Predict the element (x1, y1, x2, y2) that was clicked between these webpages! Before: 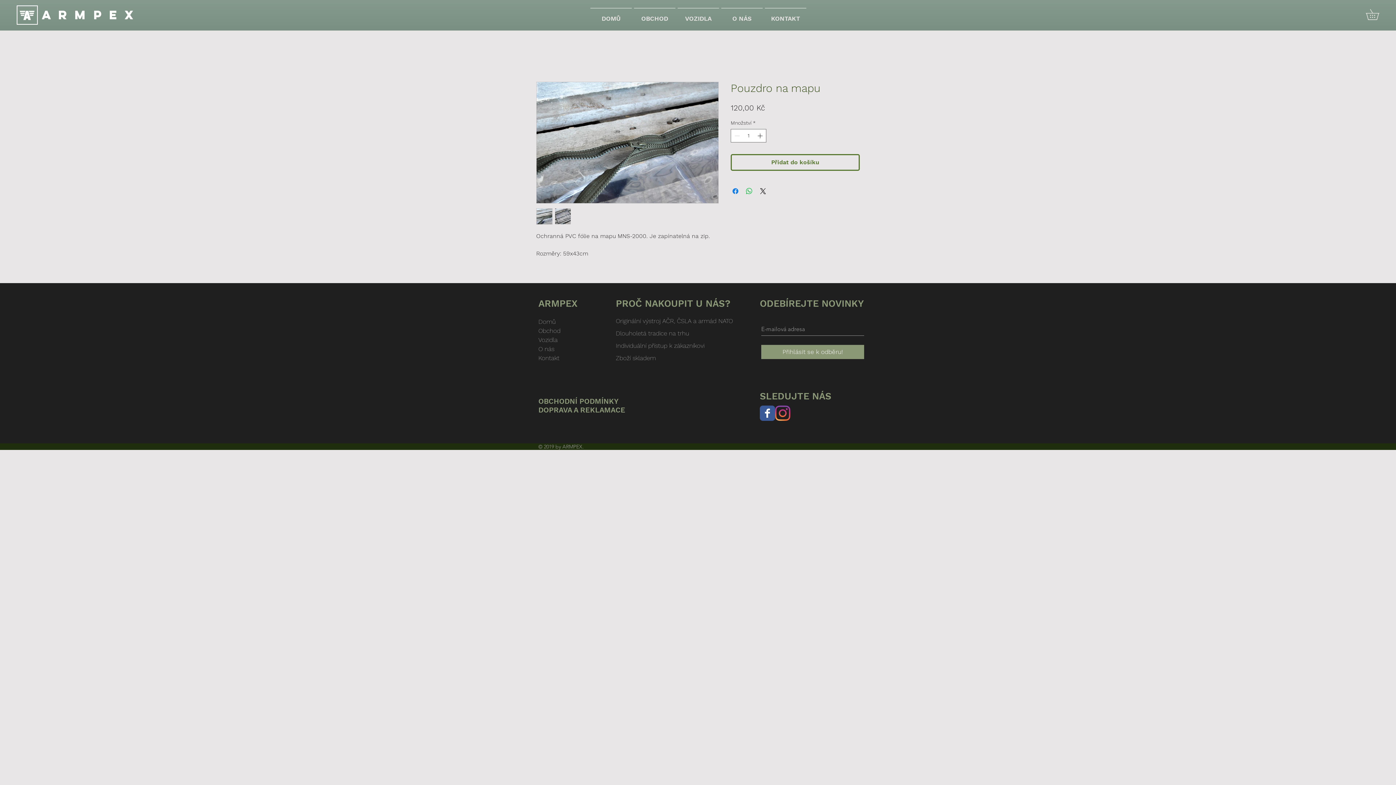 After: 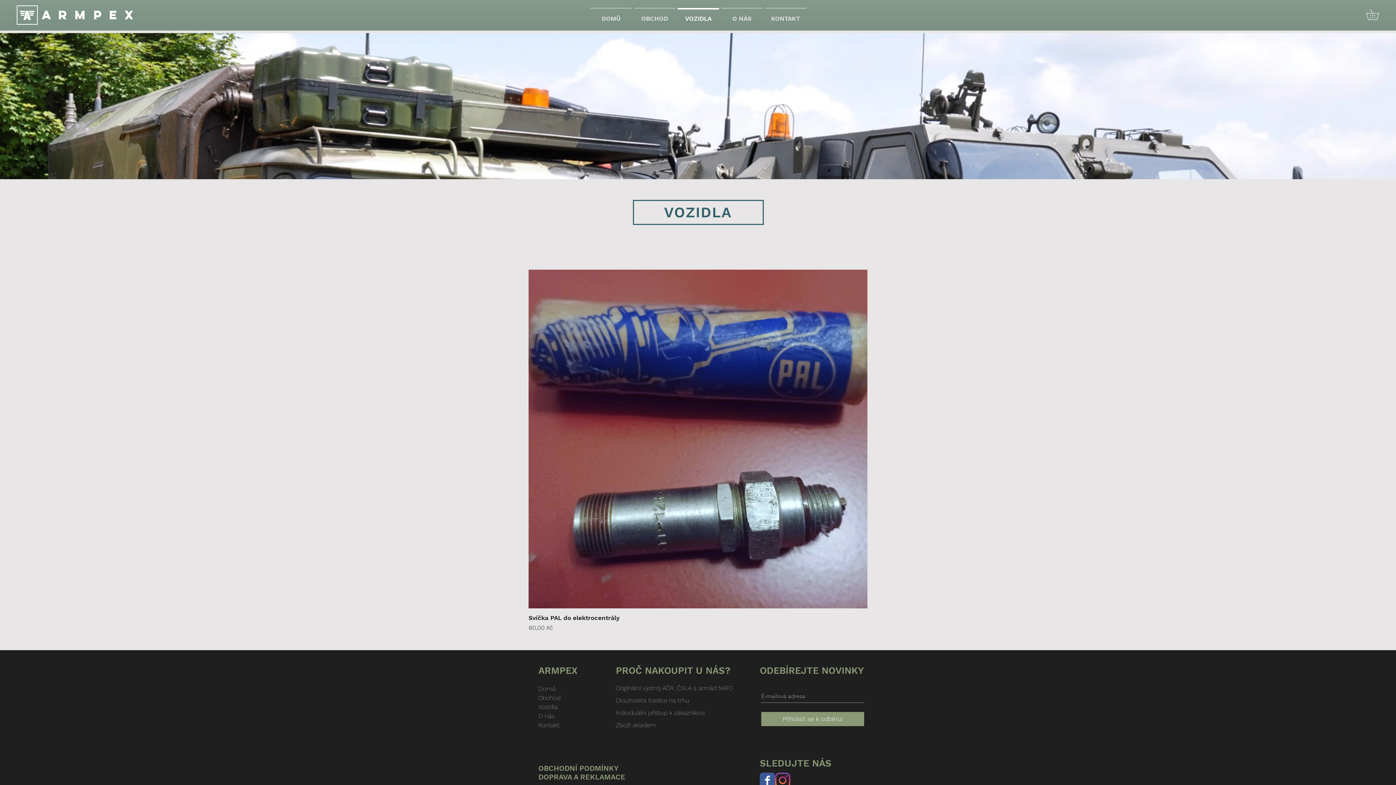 Action: label: VOZIDLA bbox: (676, 8, 720, 22)